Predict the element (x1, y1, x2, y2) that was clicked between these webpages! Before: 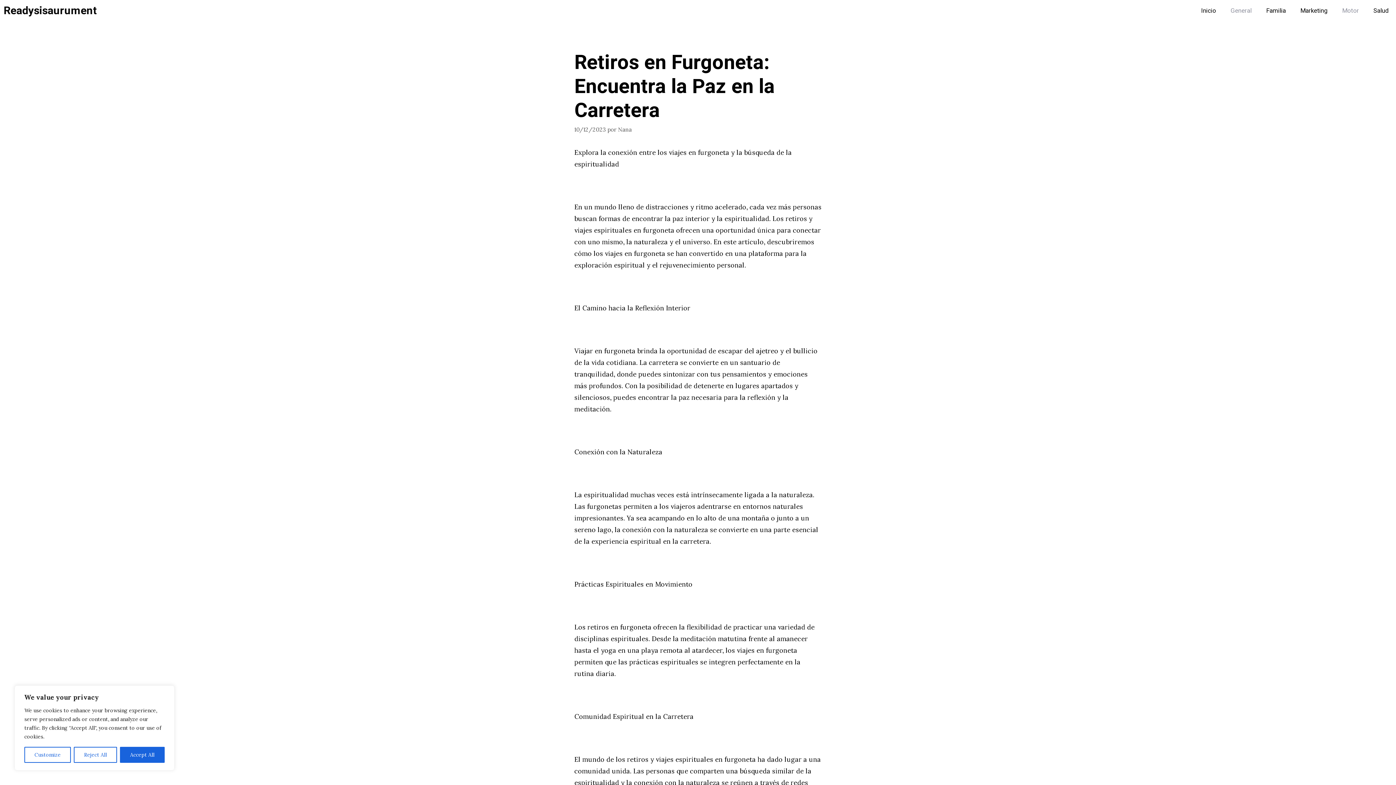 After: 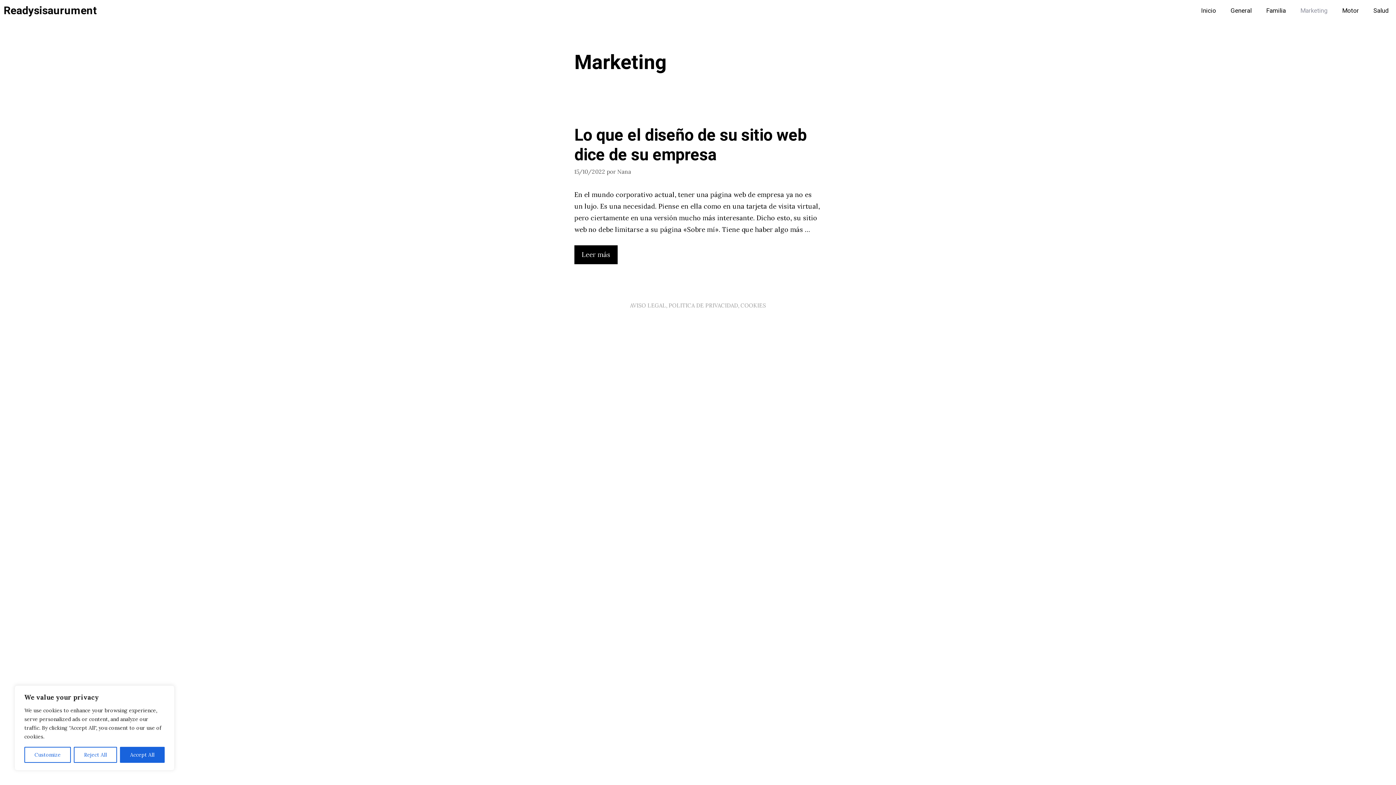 Action: label: Marketing bbox: (1293, 0, 1335, 21)